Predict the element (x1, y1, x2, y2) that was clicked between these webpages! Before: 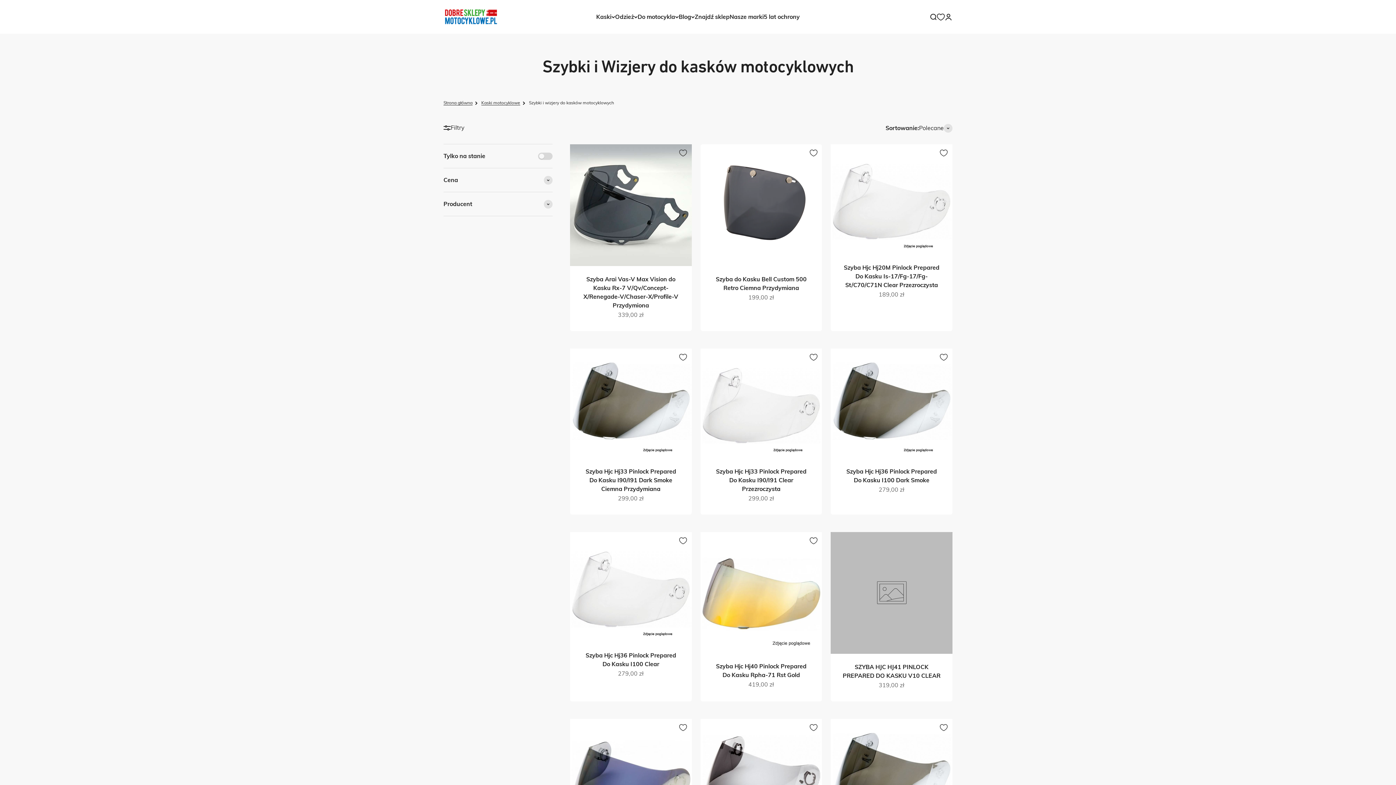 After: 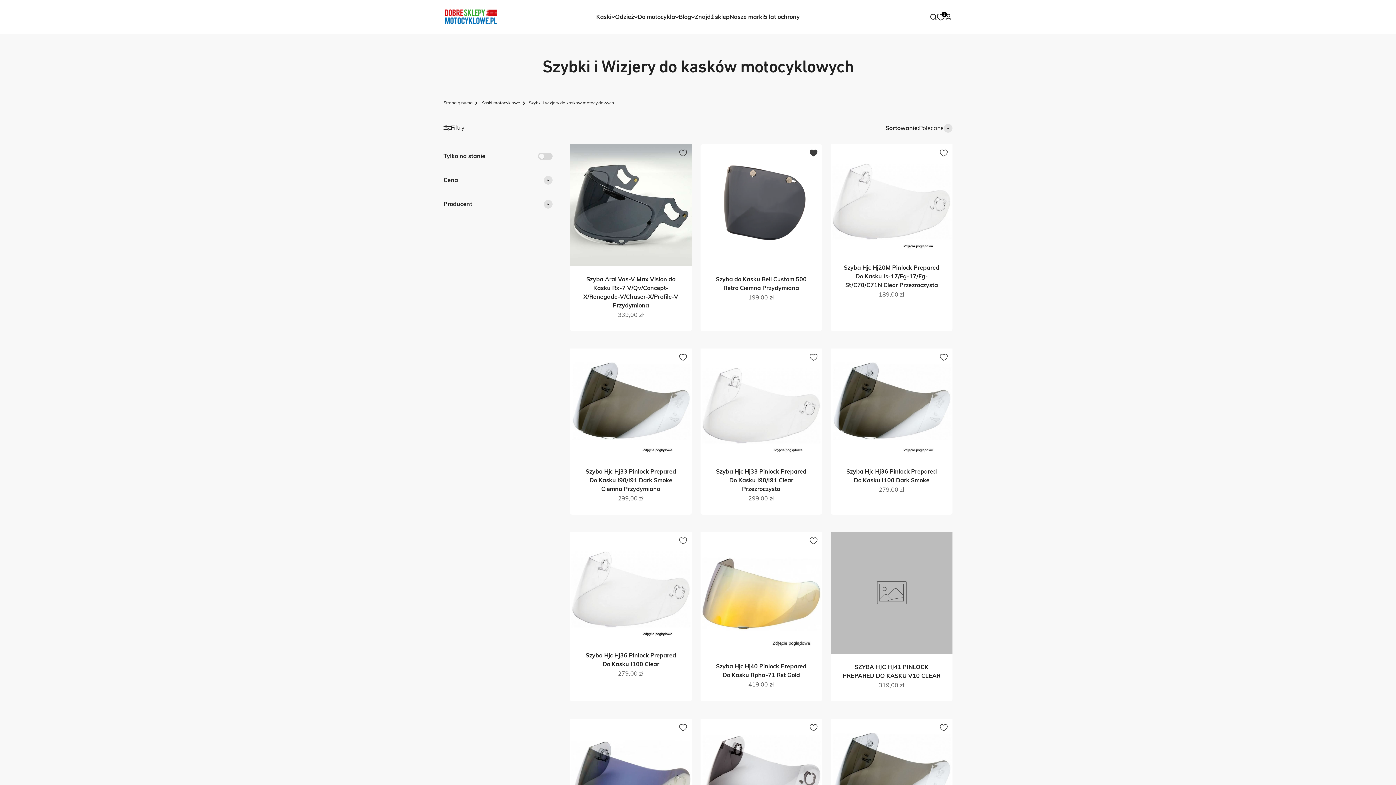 Action: label: Dodaj do ulubionych bbox: (804, 144, 822, 161)